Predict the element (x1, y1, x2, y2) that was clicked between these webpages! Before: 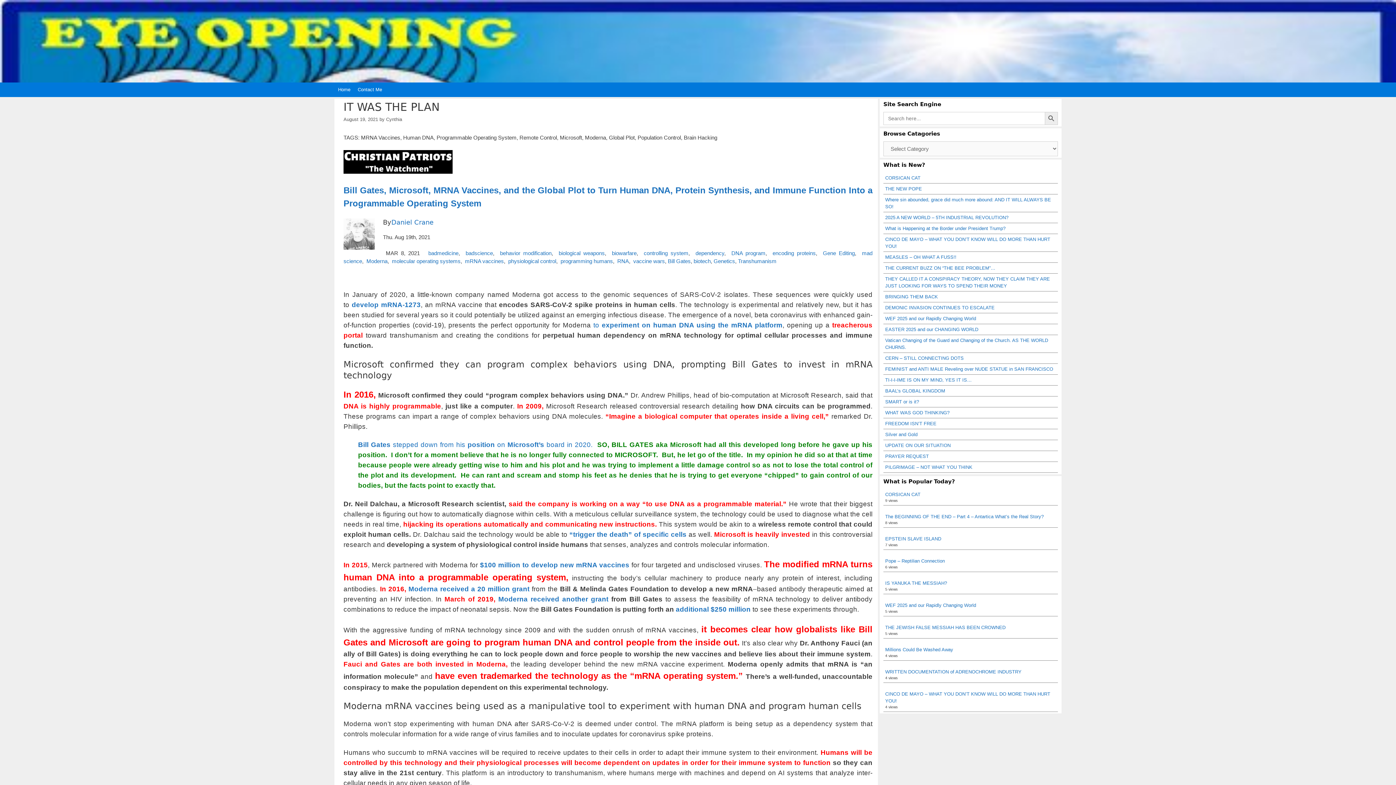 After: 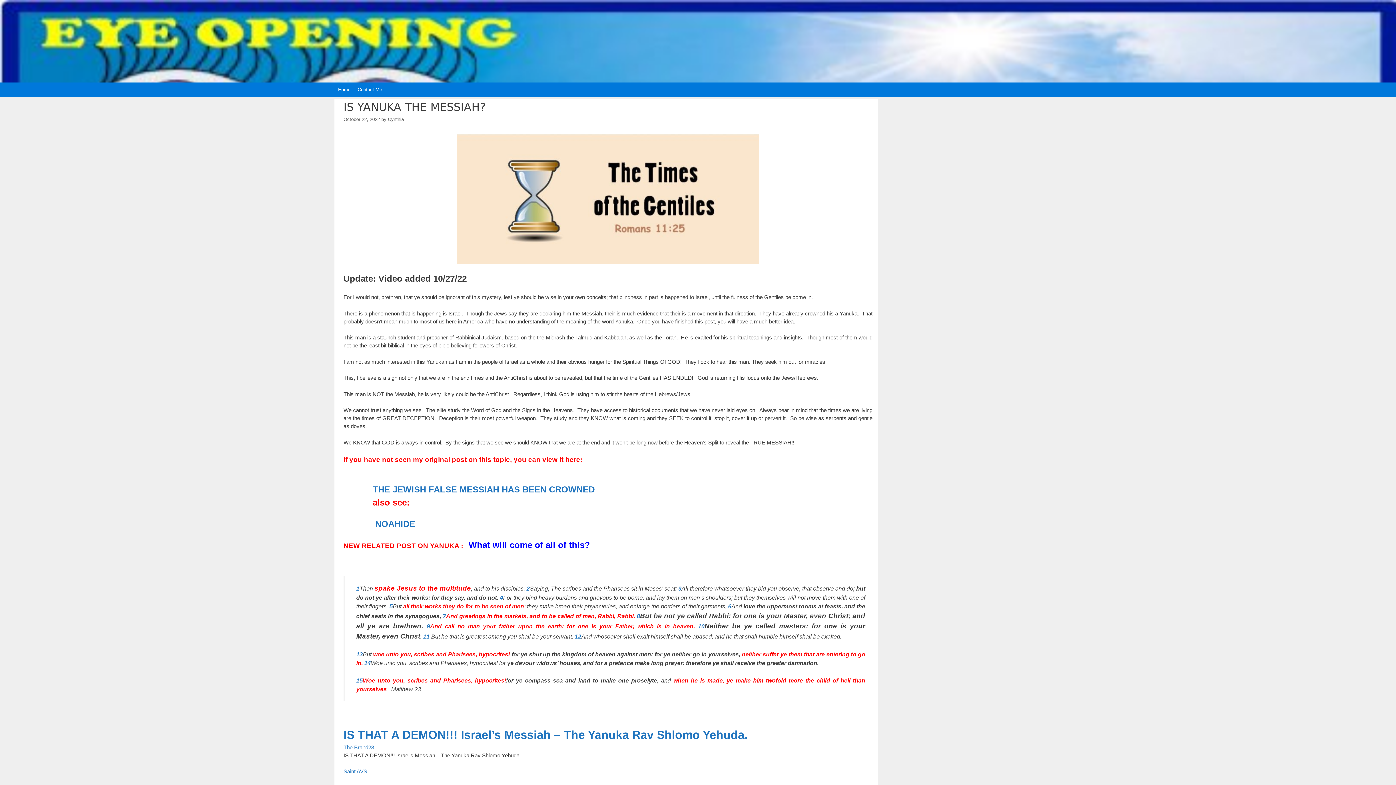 Action: label: IS YANUKA THE MESSIAH? bbox: (885, 580, 947, 586)